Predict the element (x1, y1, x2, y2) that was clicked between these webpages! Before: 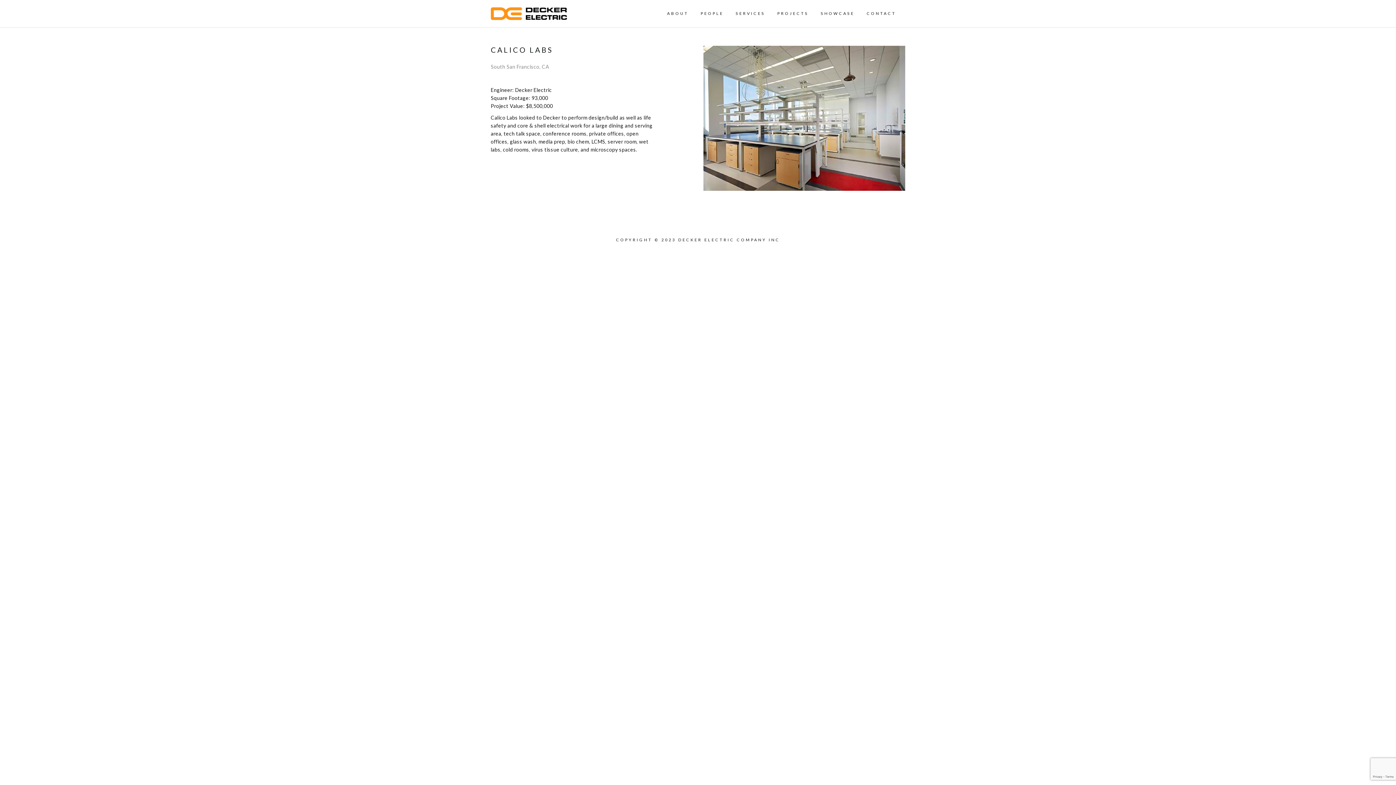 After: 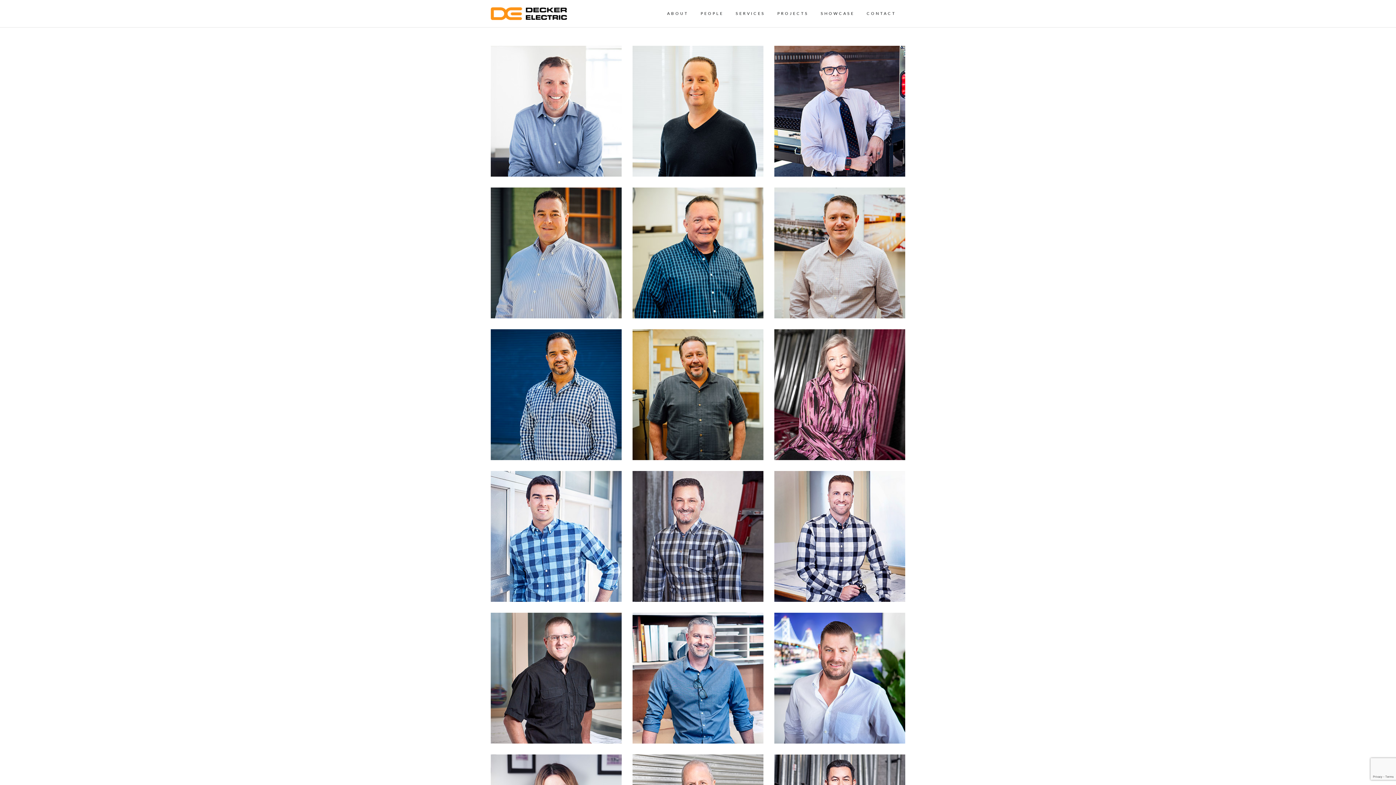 Action: bbox: (700, 10, 723, 22) label: PEOPLE